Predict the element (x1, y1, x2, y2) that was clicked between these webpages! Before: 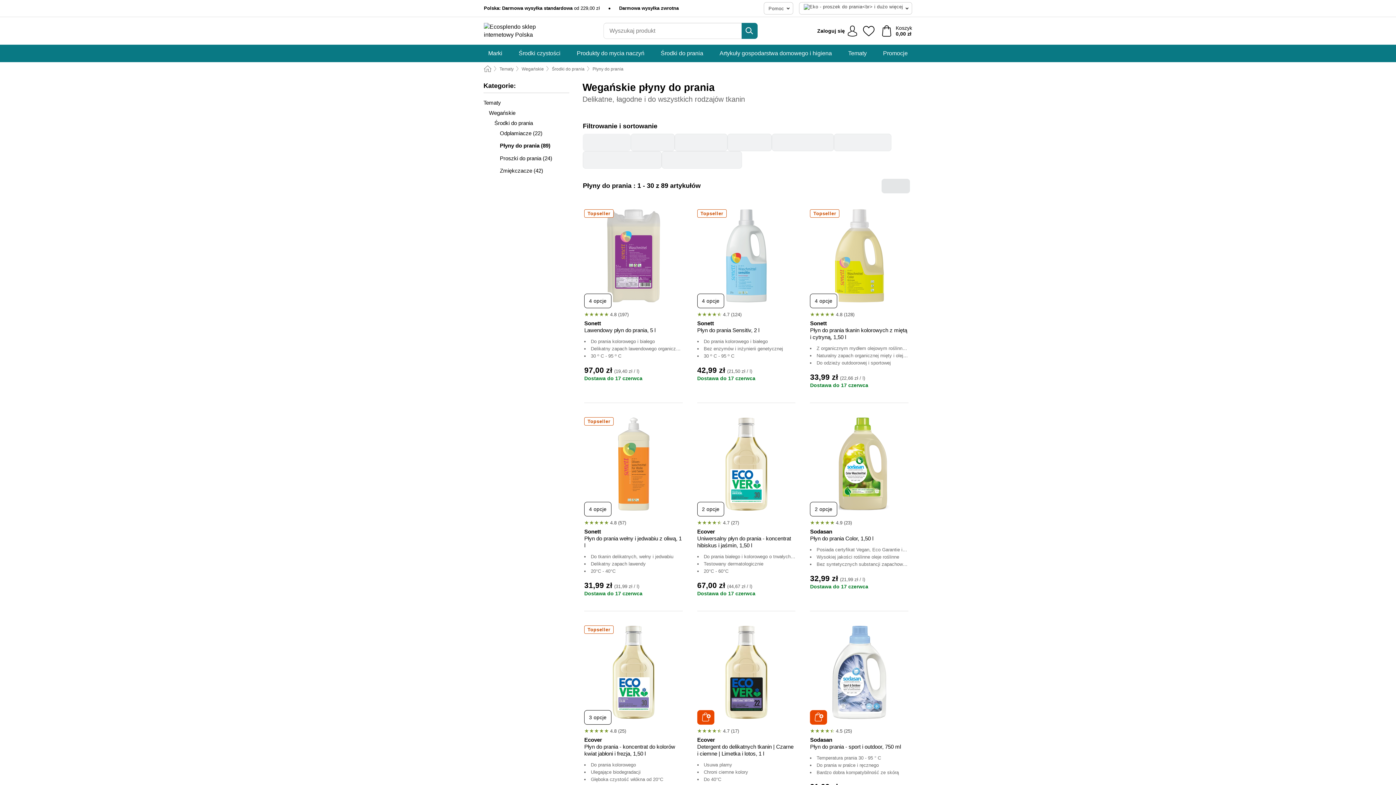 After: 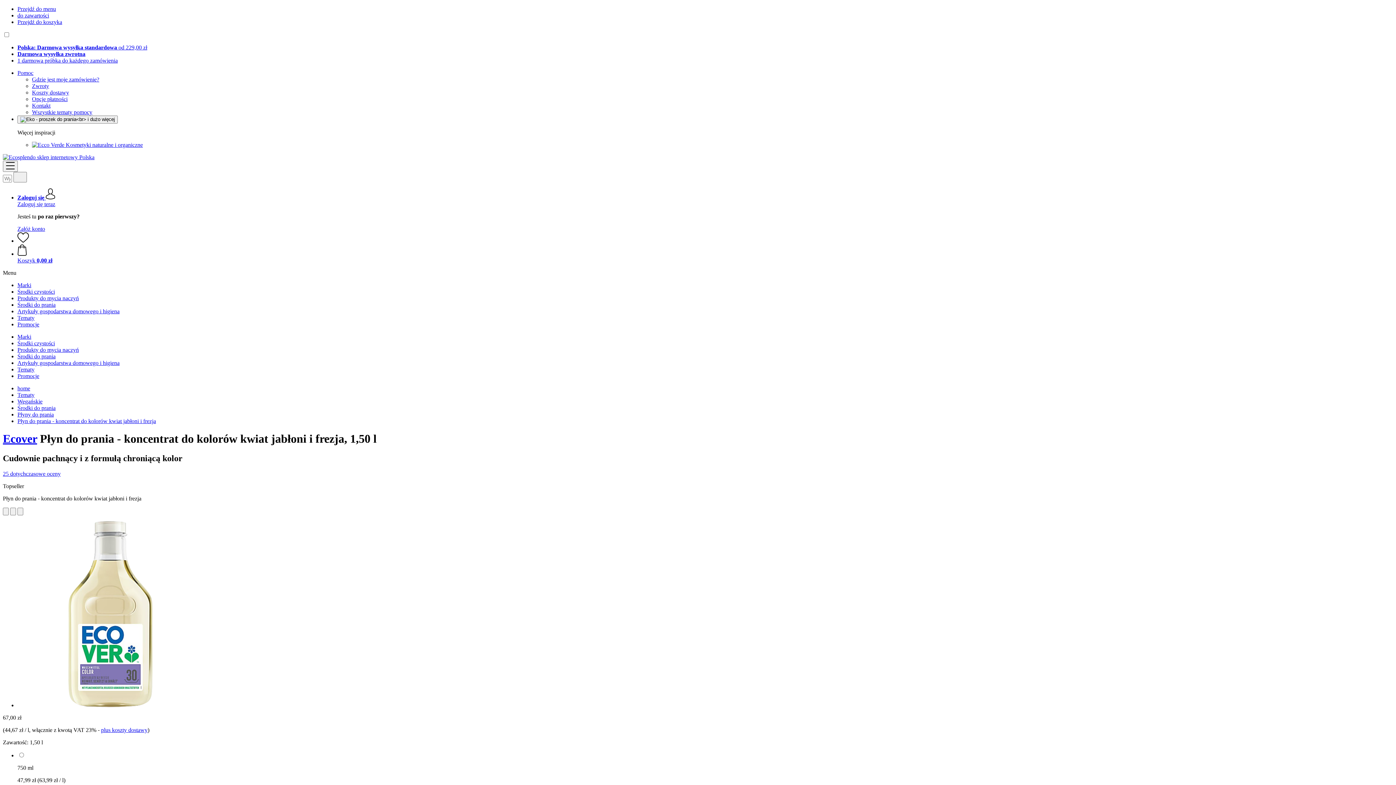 Action: bbox: (587, 626, 680, 719)